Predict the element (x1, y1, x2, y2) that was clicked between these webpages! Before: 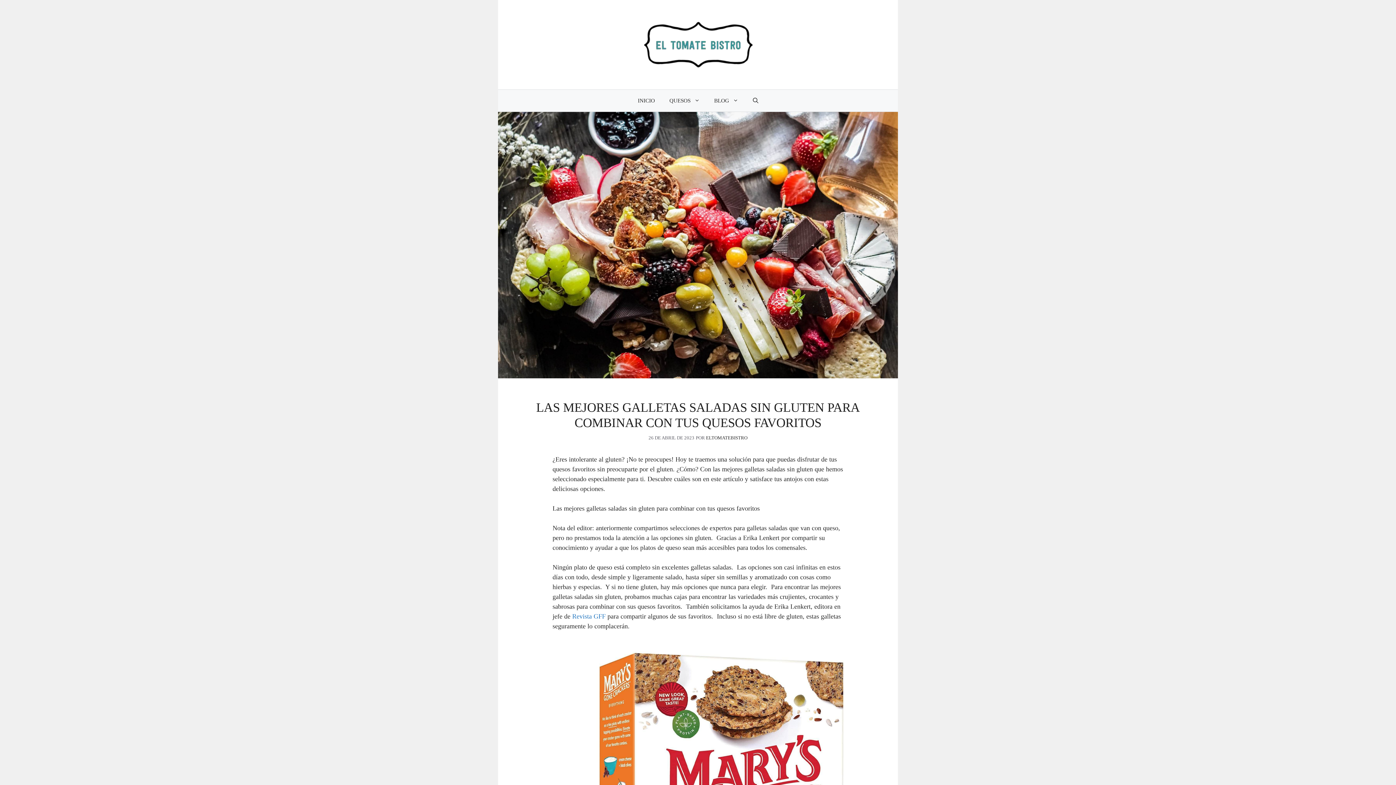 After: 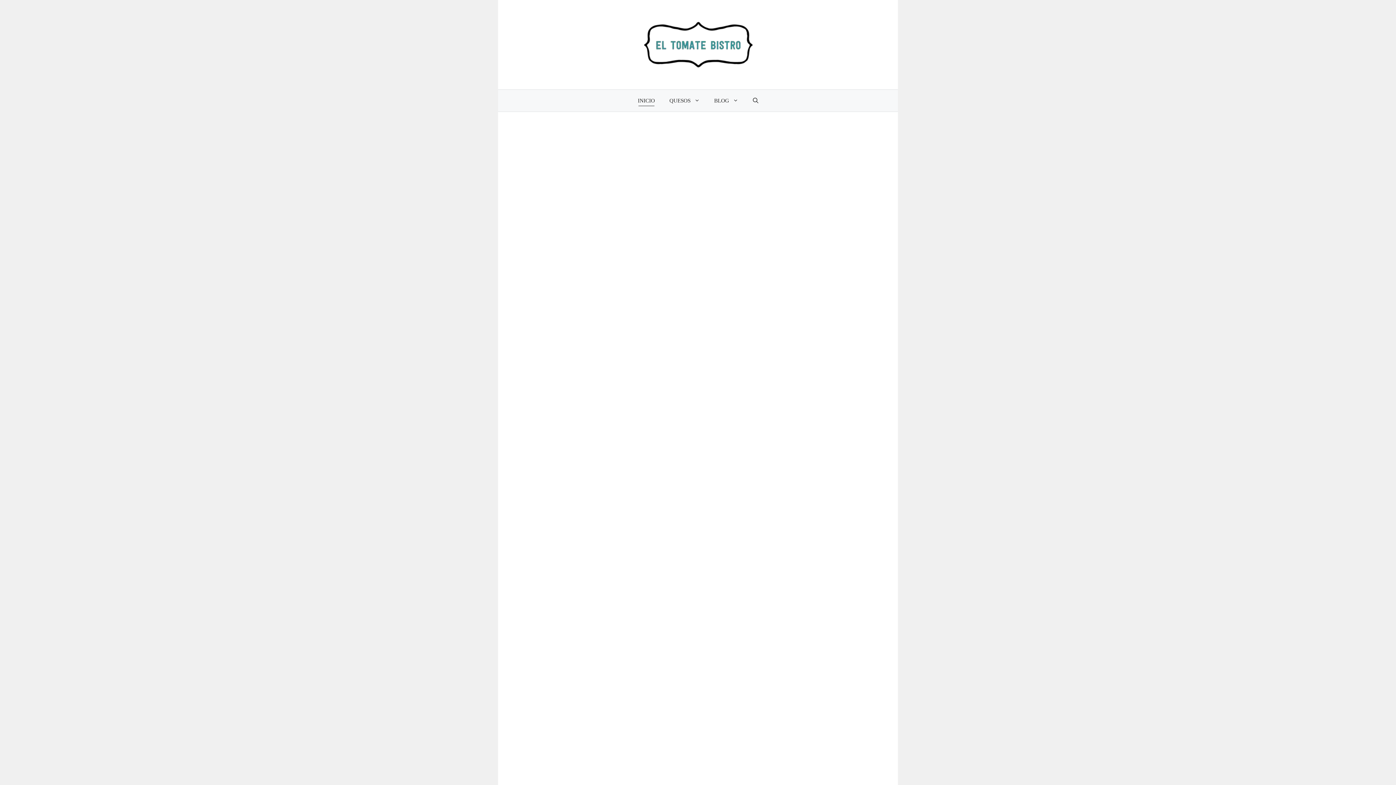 Action: label: INICIO bbox: (630, 89, 662, 111)